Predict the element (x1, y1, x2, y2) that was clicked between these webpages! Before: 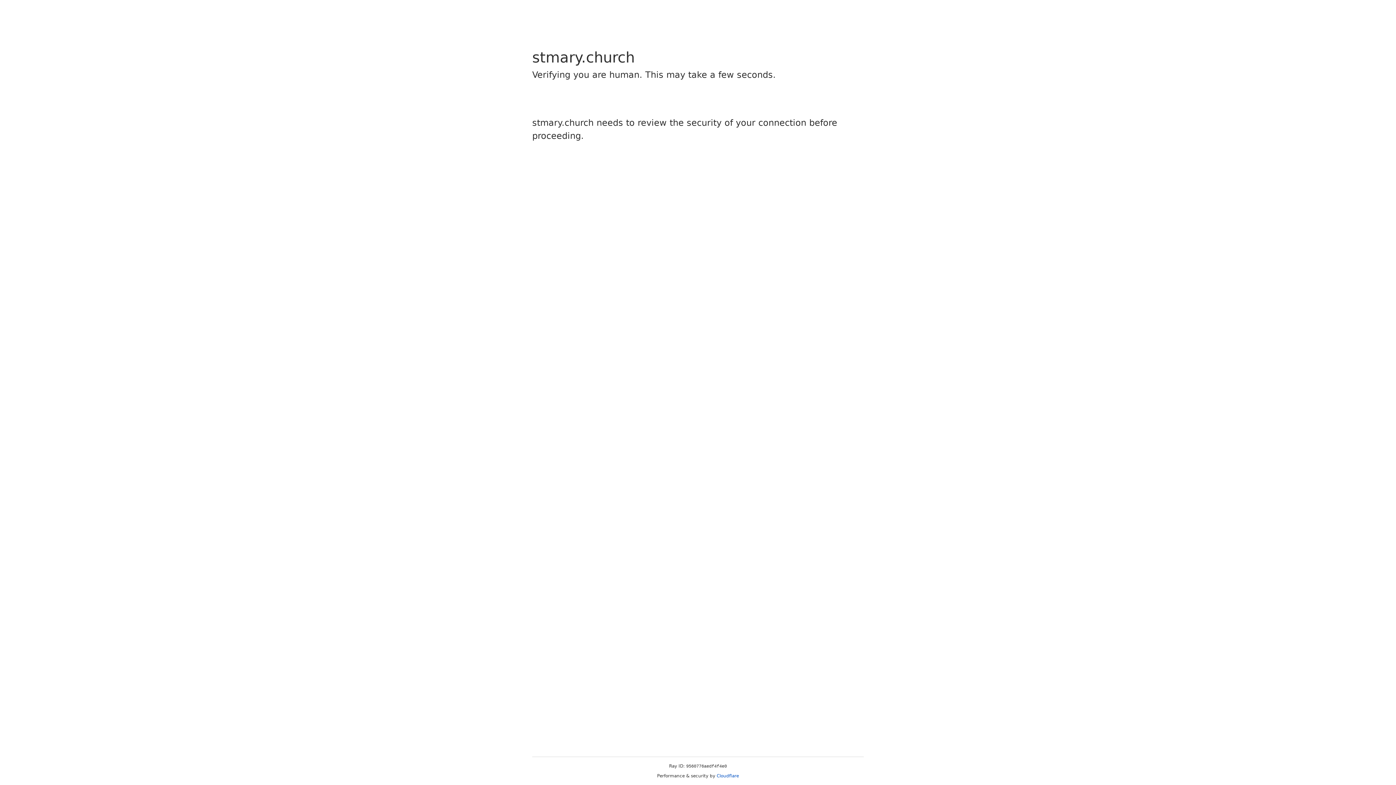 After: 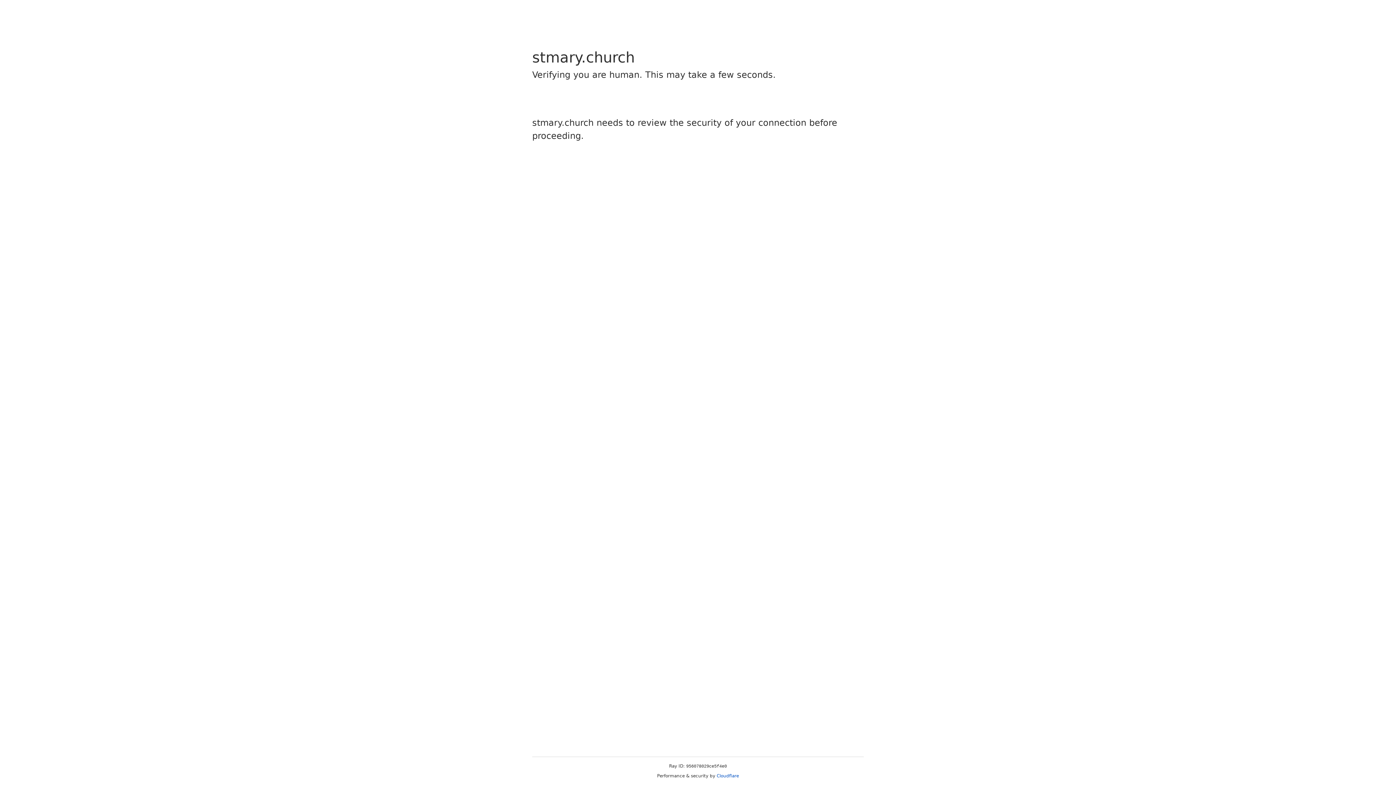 Action: label: Cloudflare bbox: (716, 773, 739, 778)